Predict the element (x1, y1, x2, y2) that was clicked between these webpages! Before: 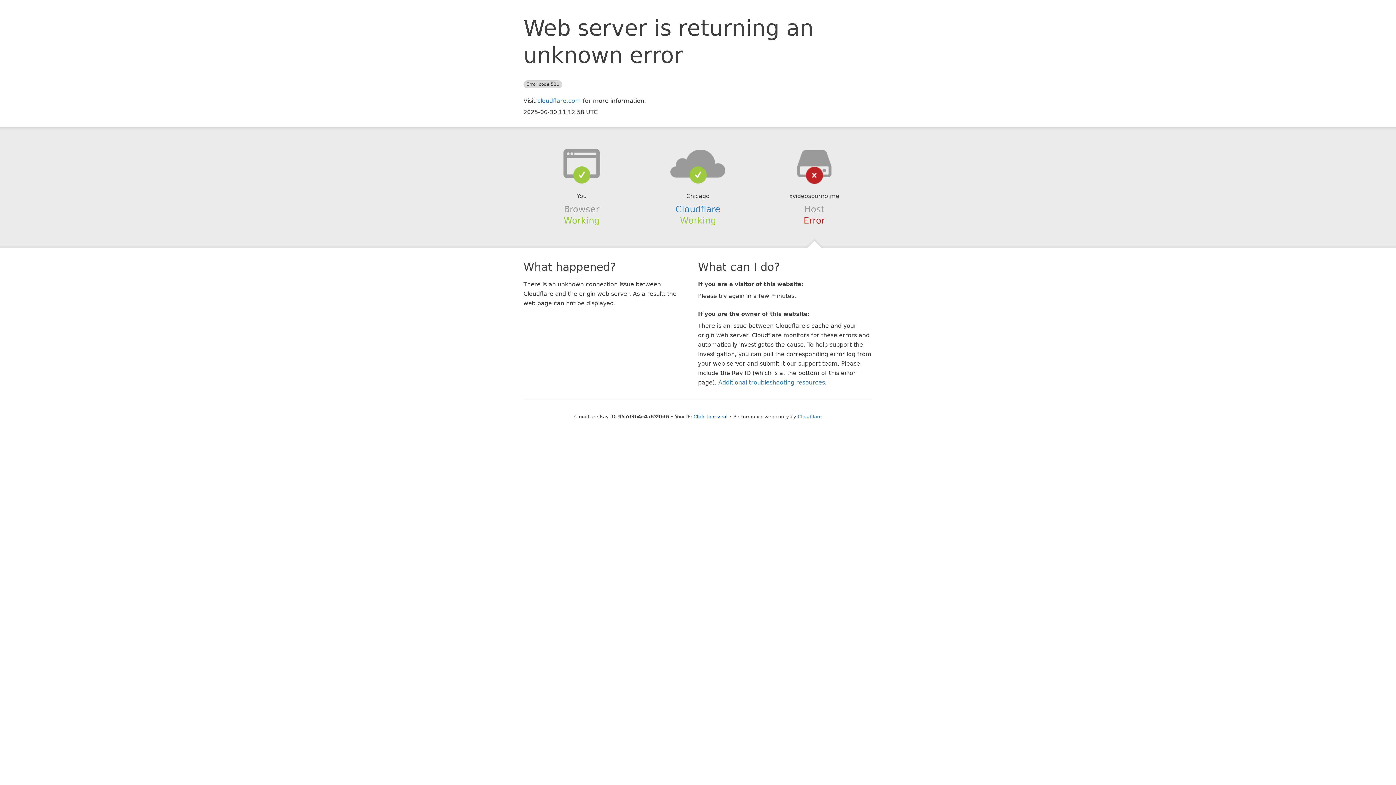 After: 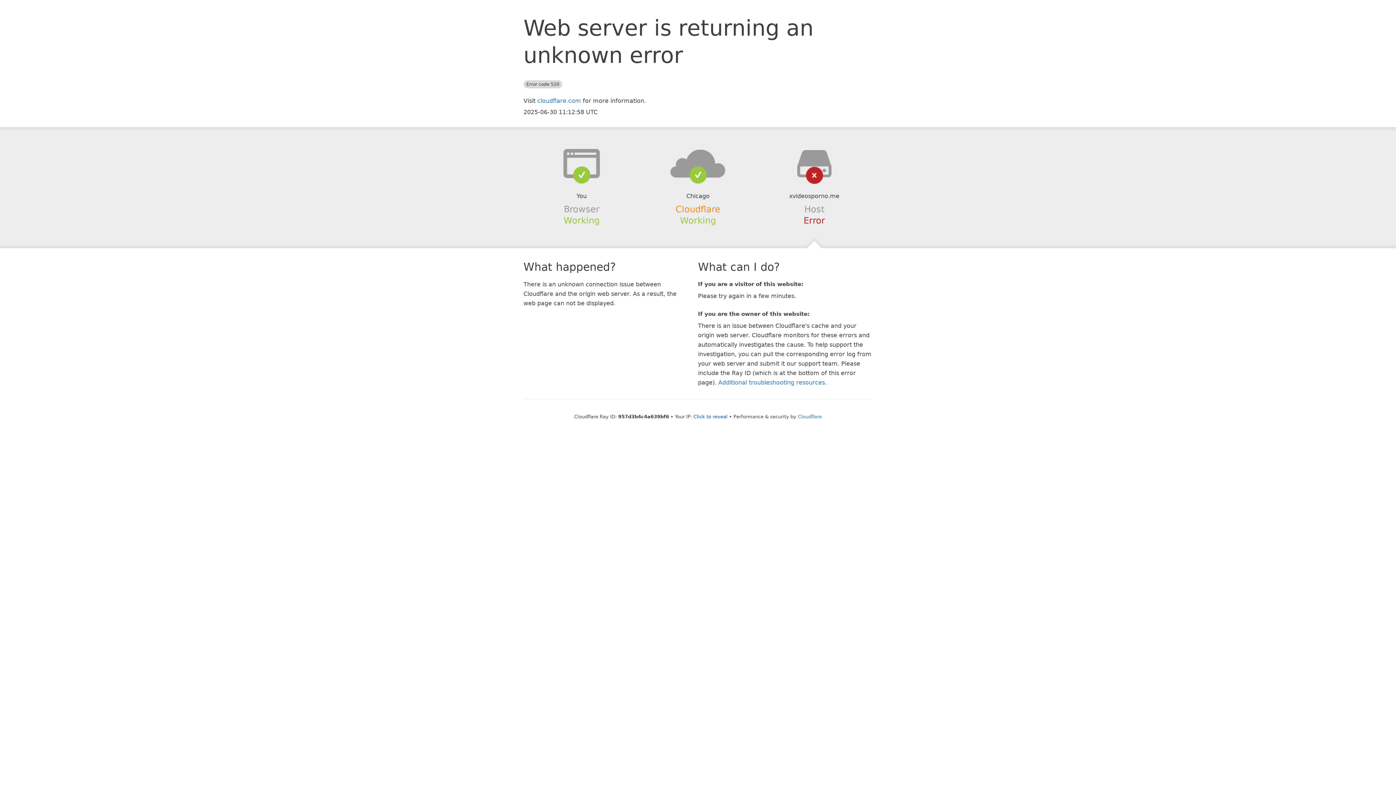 Action: label: Cloudflare bbox: (675, 204, 720, 214)